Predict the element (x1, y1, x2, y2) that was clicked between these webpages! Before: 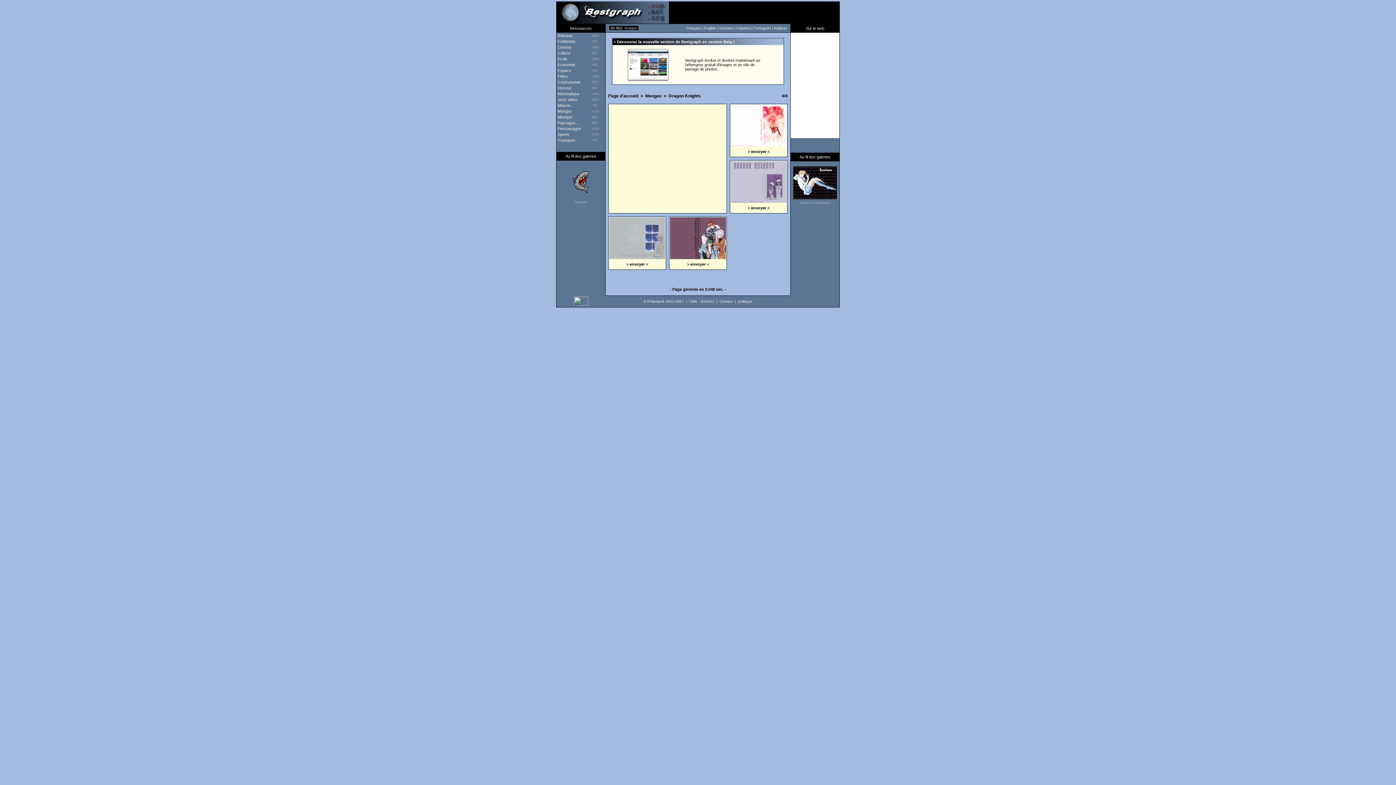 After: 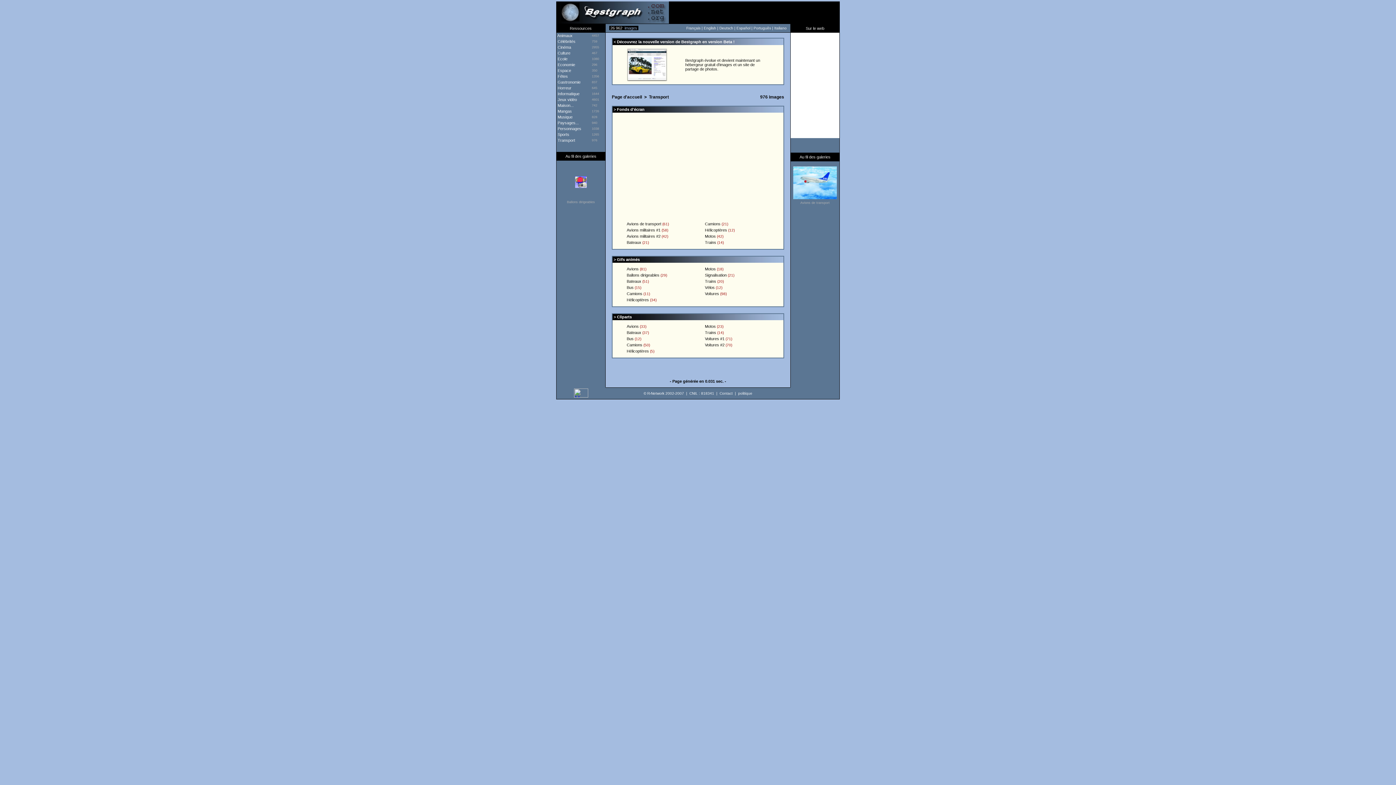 Action: label:  Transport bbox: (556, 138, 575, 142)